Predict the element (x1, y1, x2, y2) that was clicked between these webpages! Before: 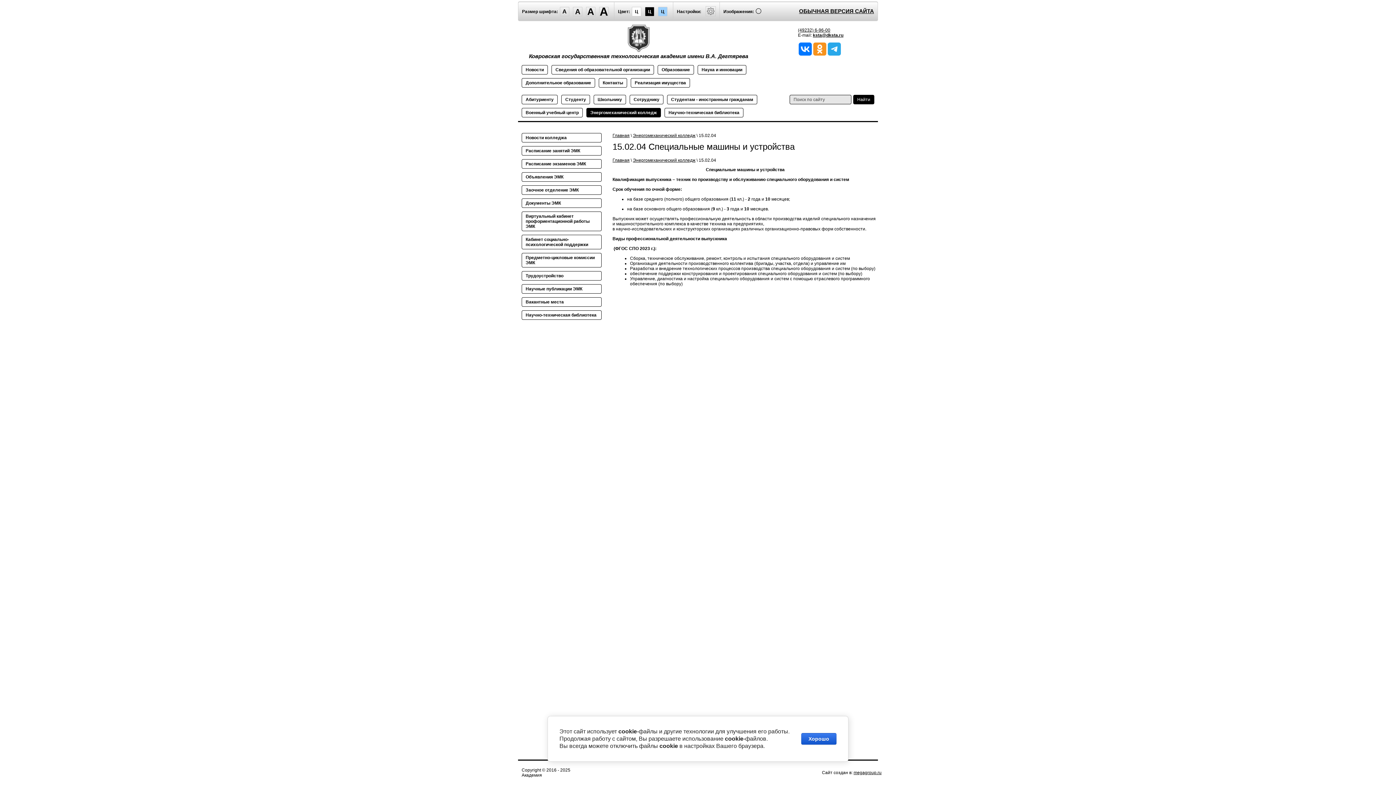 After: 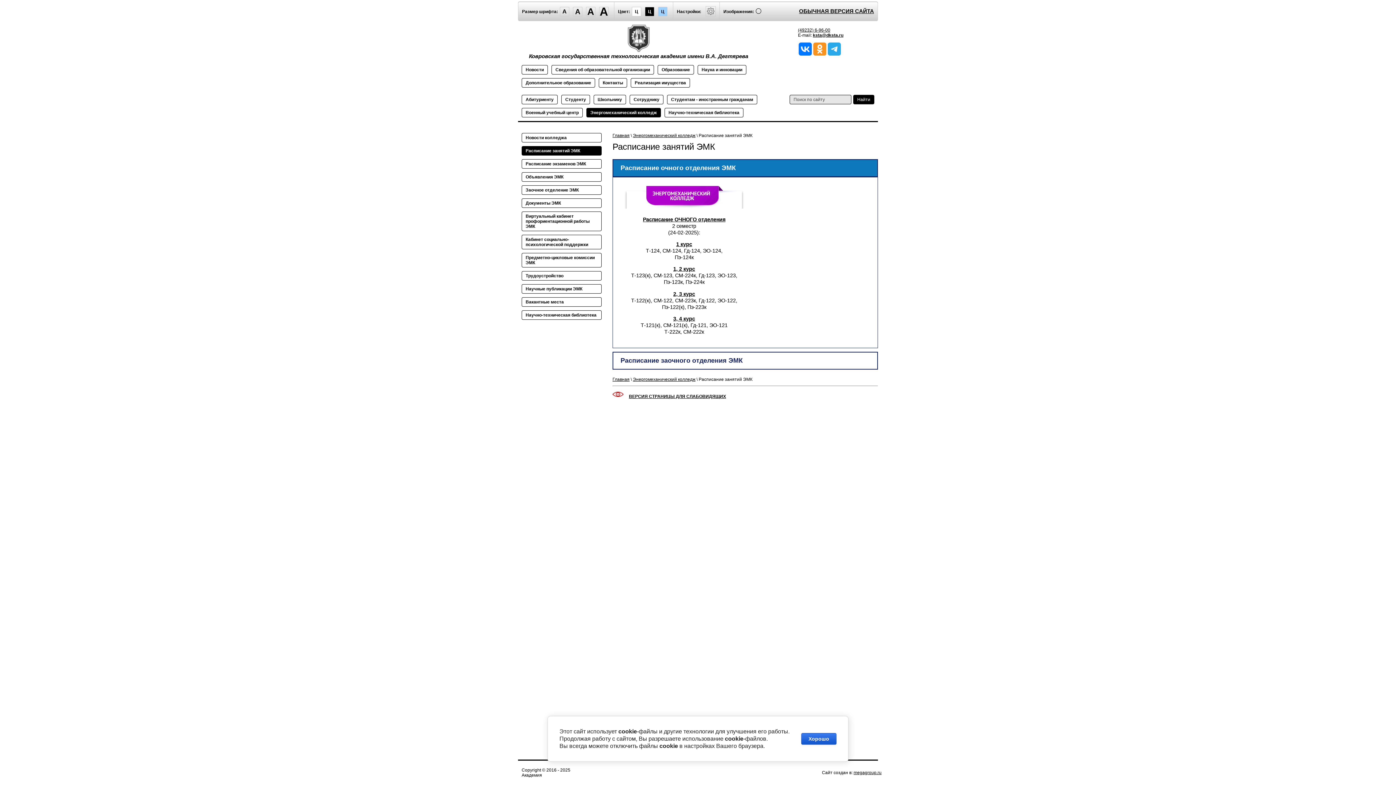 Action: label: Расписание занятий ЭМК bbox: (521, 146, 601, 155)